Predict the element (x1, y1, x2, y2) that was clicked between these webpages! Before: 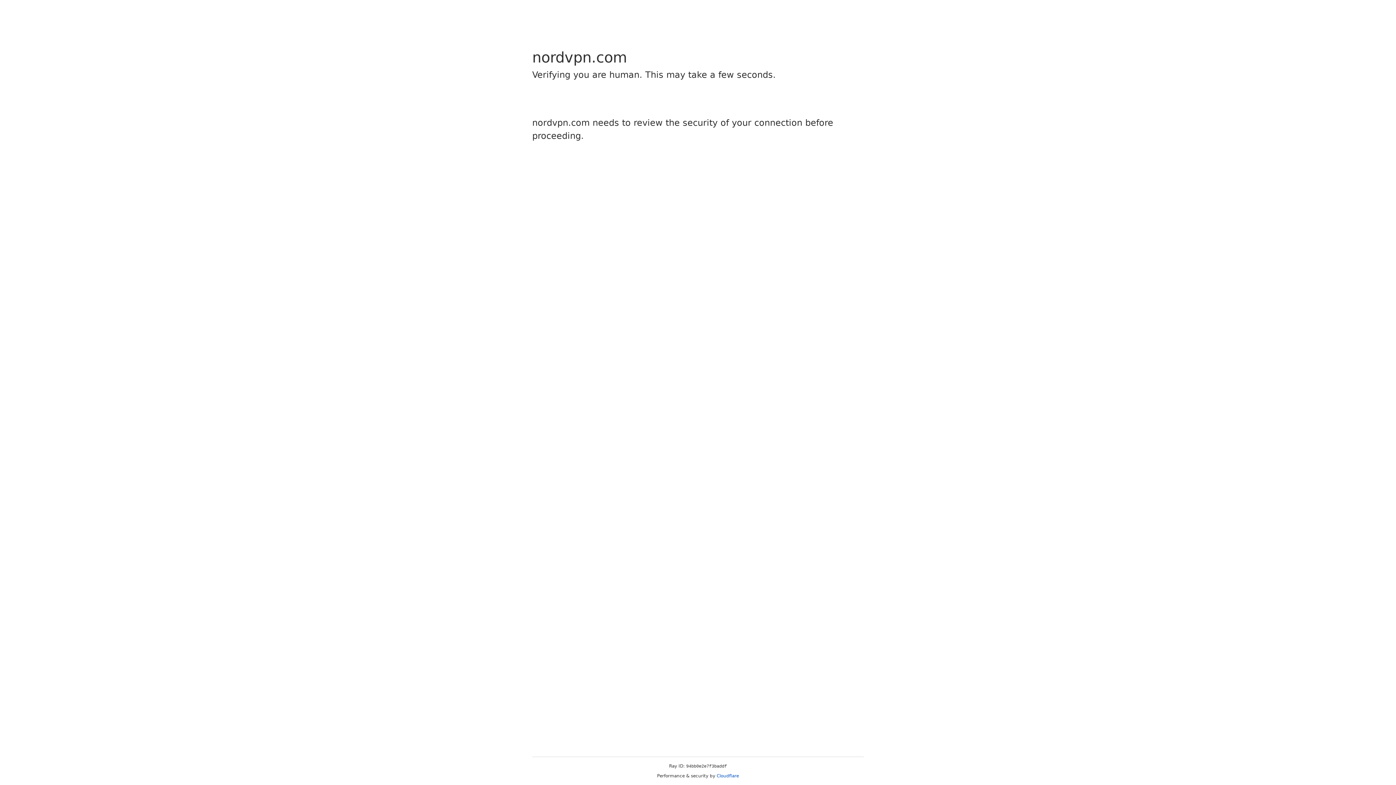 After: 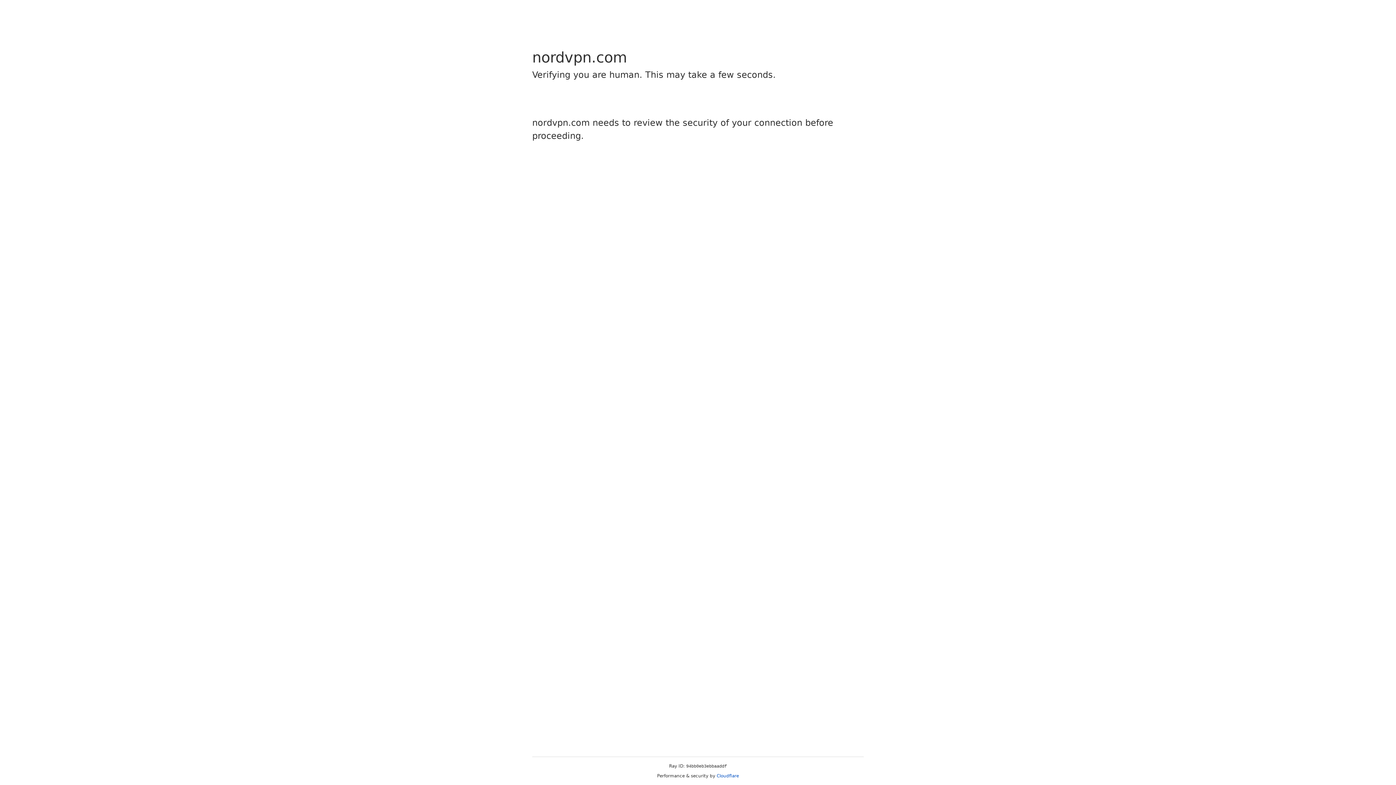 Action: bbox: (716, 773, 739, 778) label: Cloudflare